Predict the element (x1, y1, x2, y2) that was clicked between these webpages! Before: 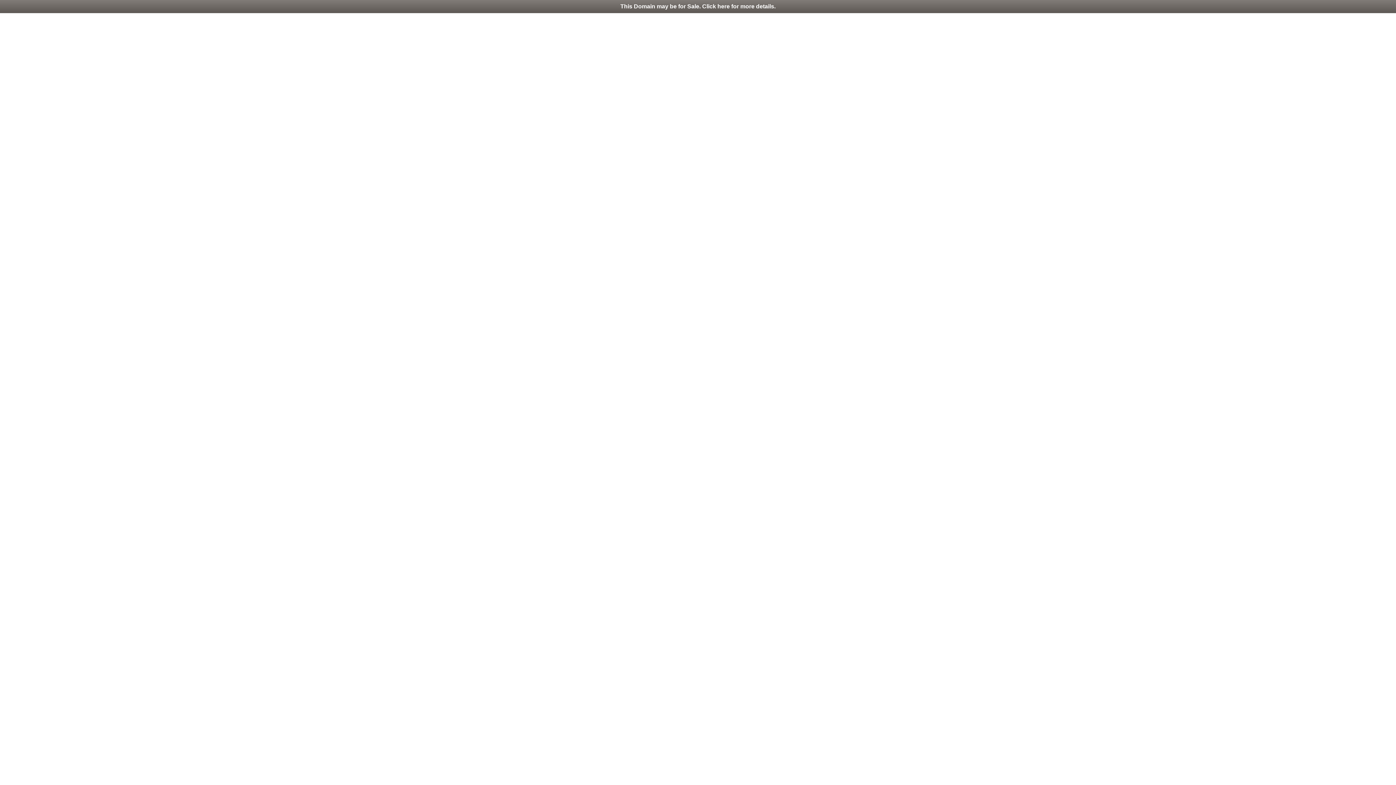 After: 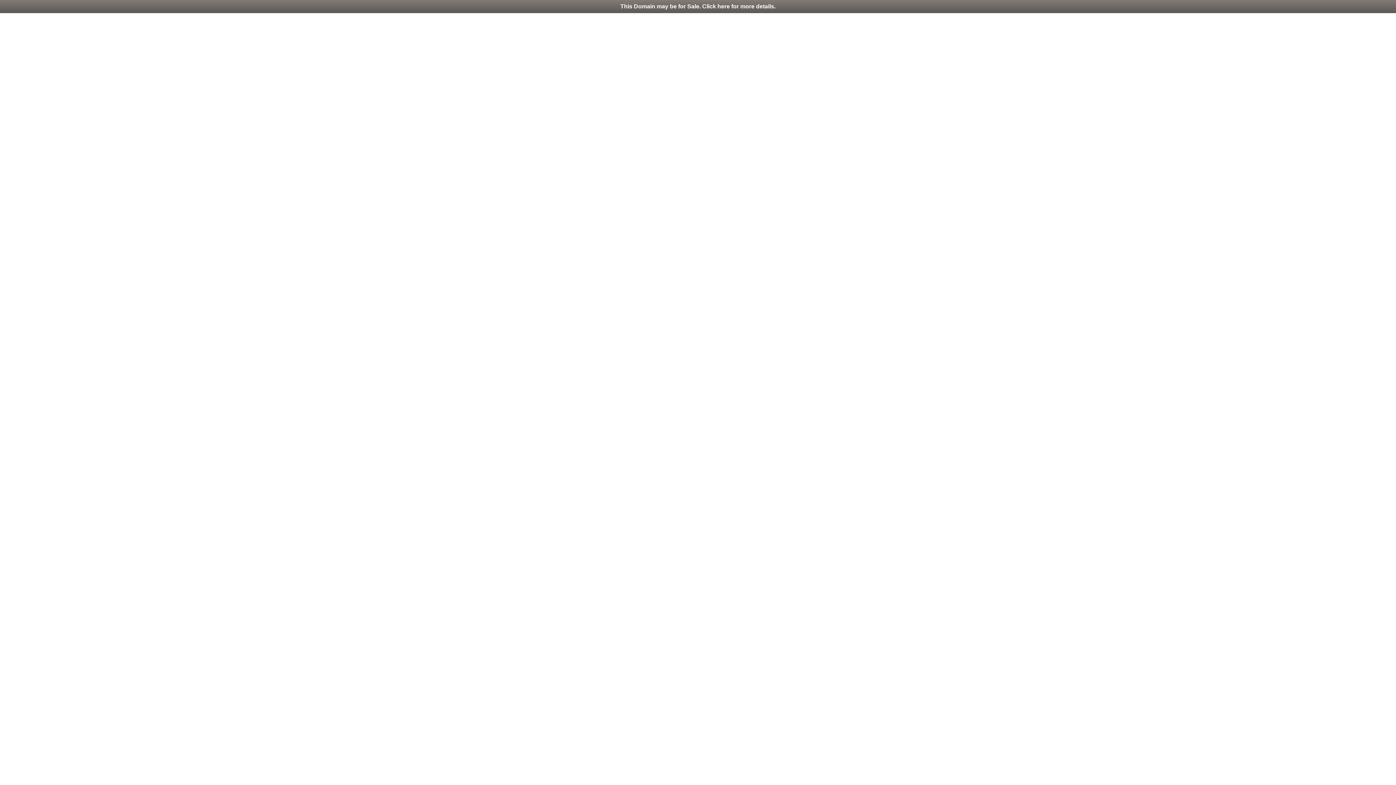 Action: label: This Domain may be for Sale. Click here for more details. bbox: (0, 0, 1396, 13)